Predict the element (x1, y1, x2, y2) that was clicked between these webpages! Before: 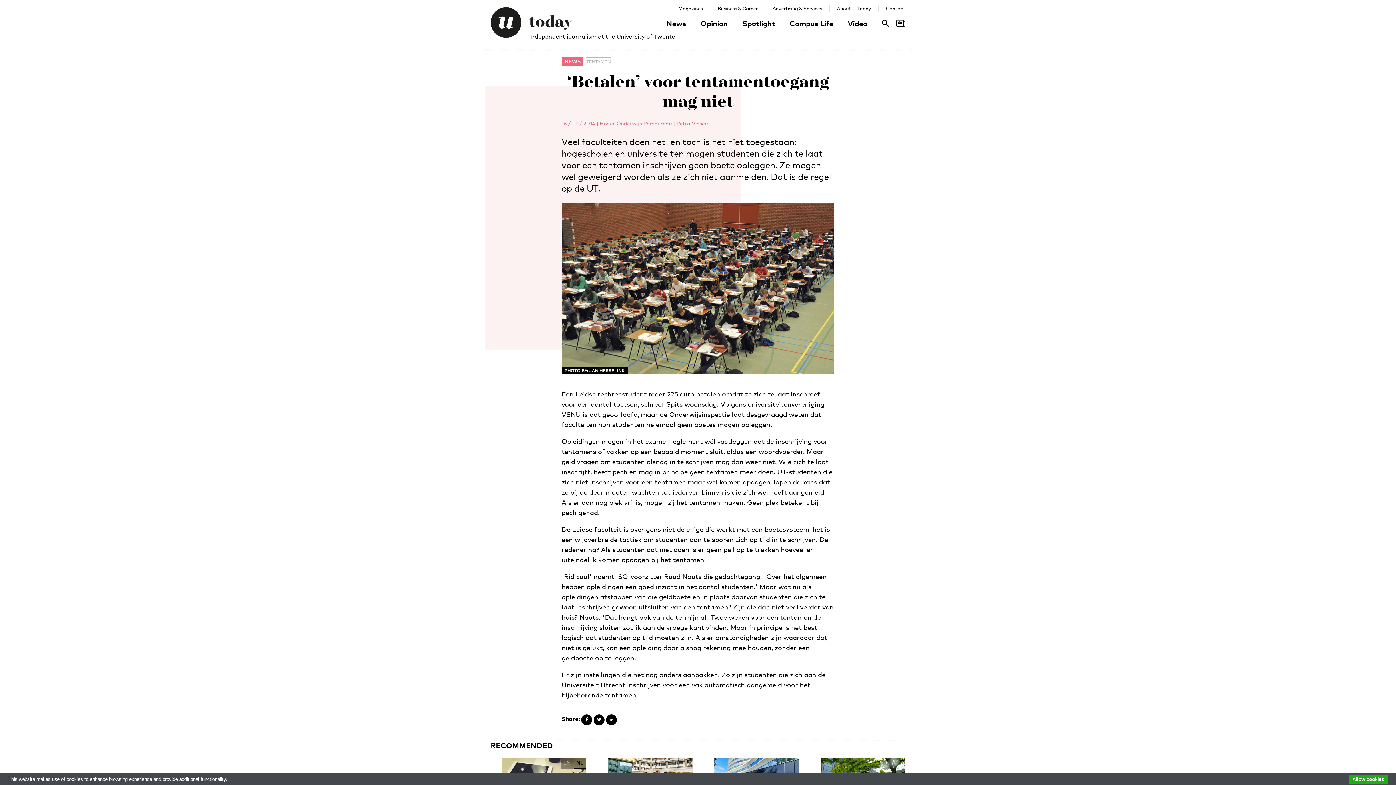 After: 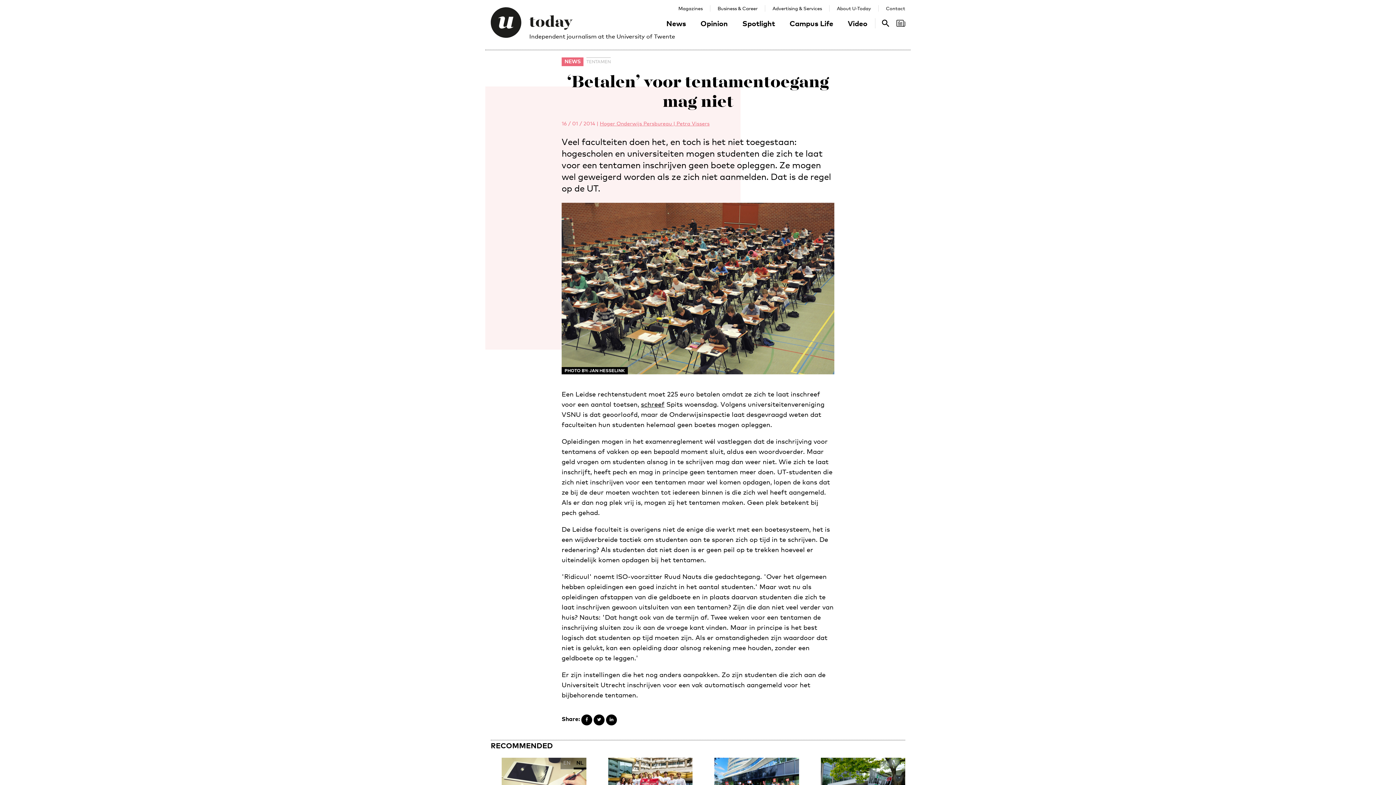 Action: bbox: (1349, 775, 1388, 784) label: Allow cookies